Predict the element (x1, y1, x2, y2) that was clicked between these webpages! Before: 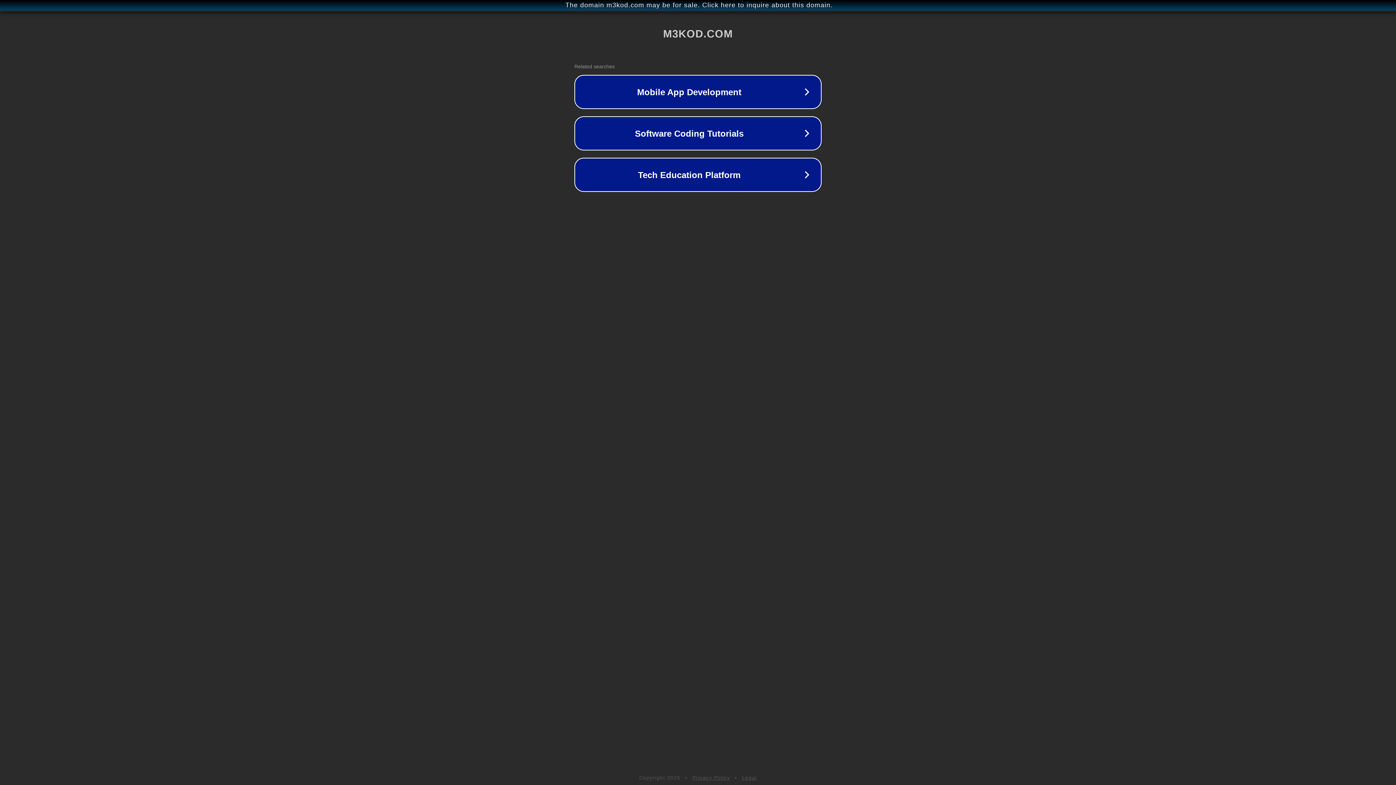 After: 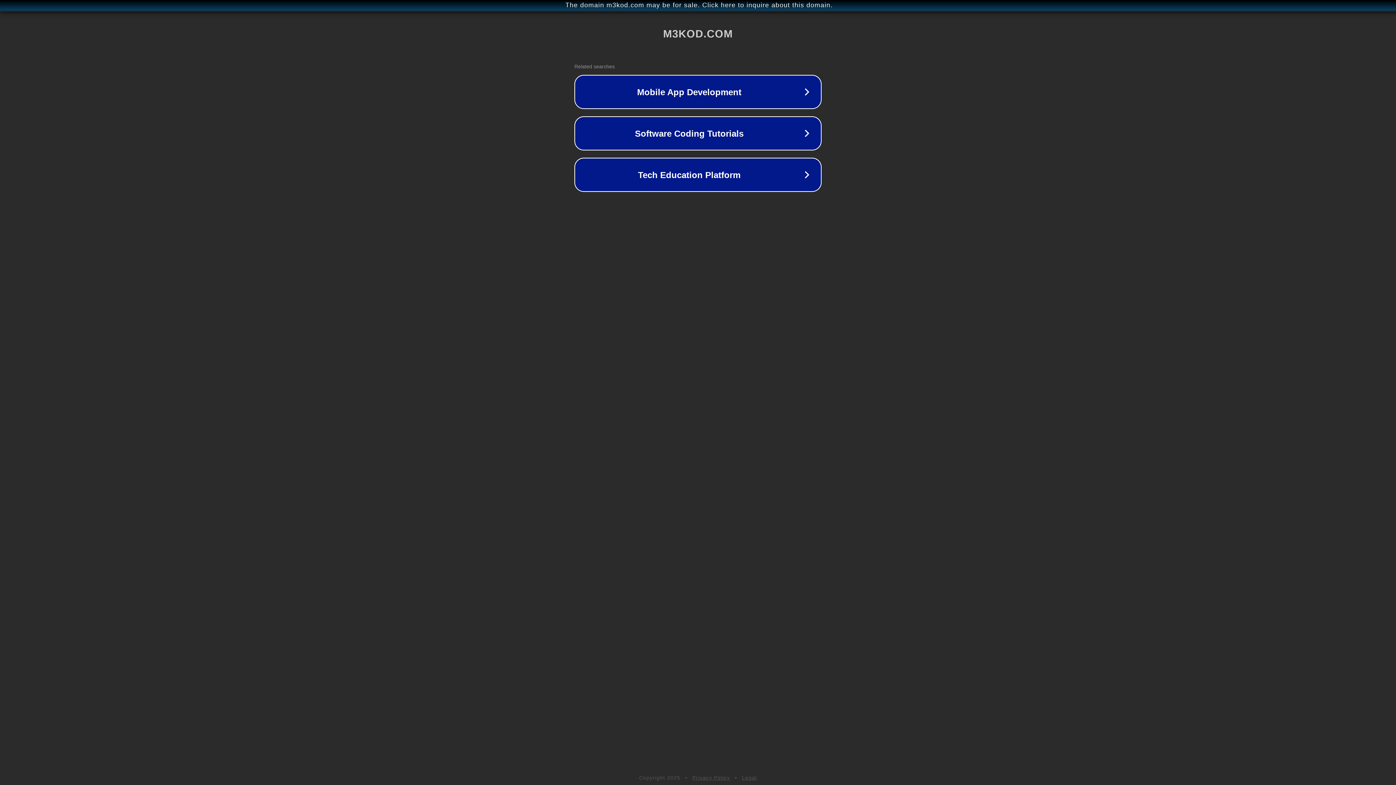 Action: label: Legal bbox: (742, 775, 757, 781)